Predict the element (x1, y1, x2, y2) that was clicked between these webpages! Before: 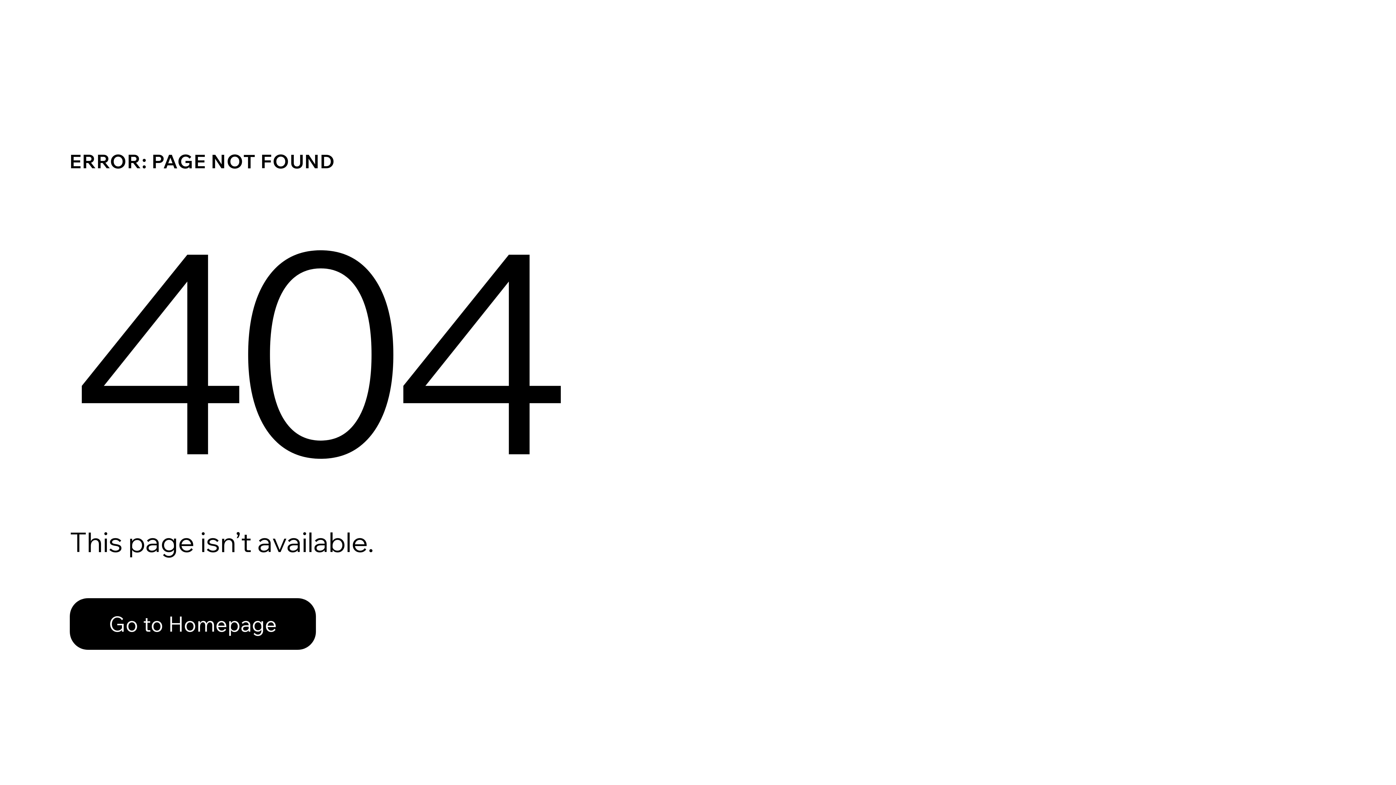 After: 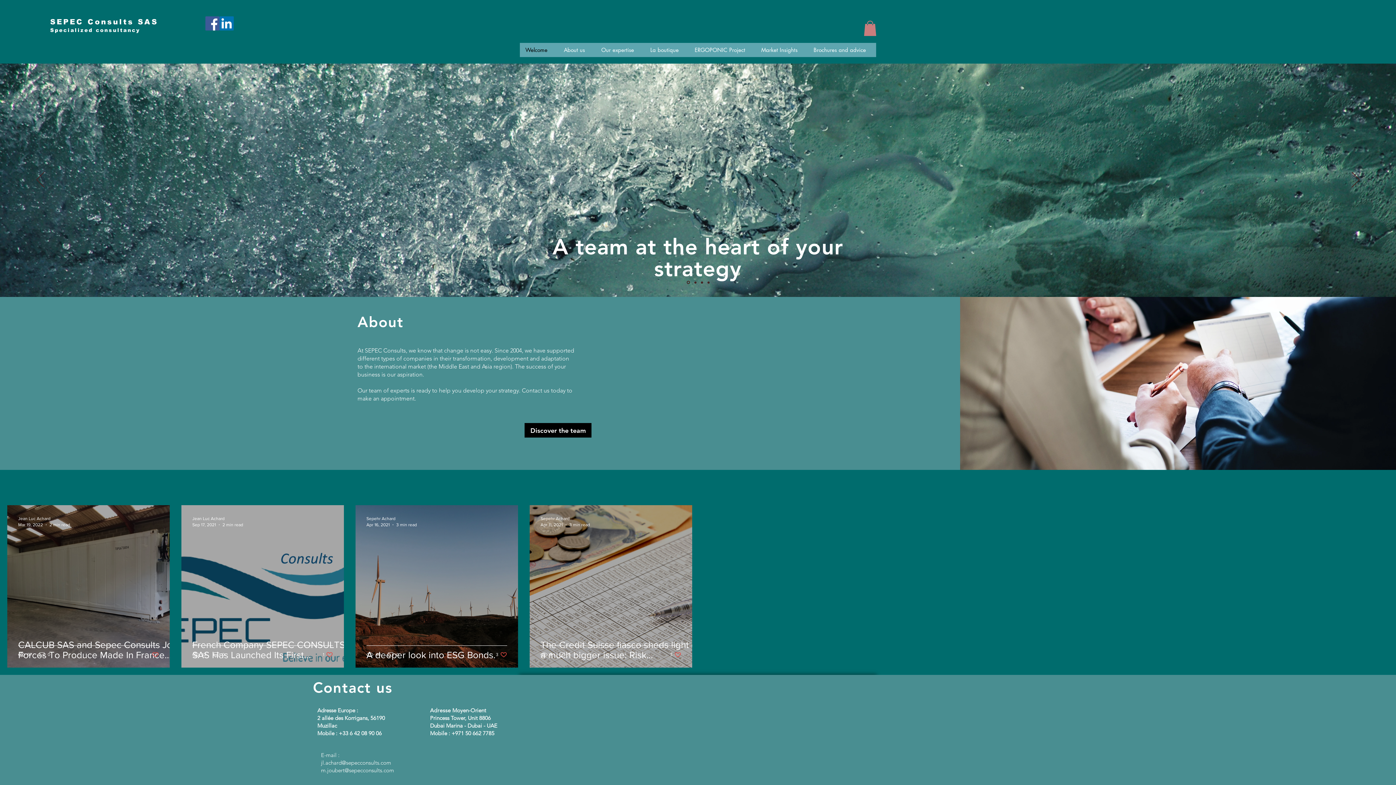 Action: bbox: (69, 598, 316, 650) label: Go to Homepage